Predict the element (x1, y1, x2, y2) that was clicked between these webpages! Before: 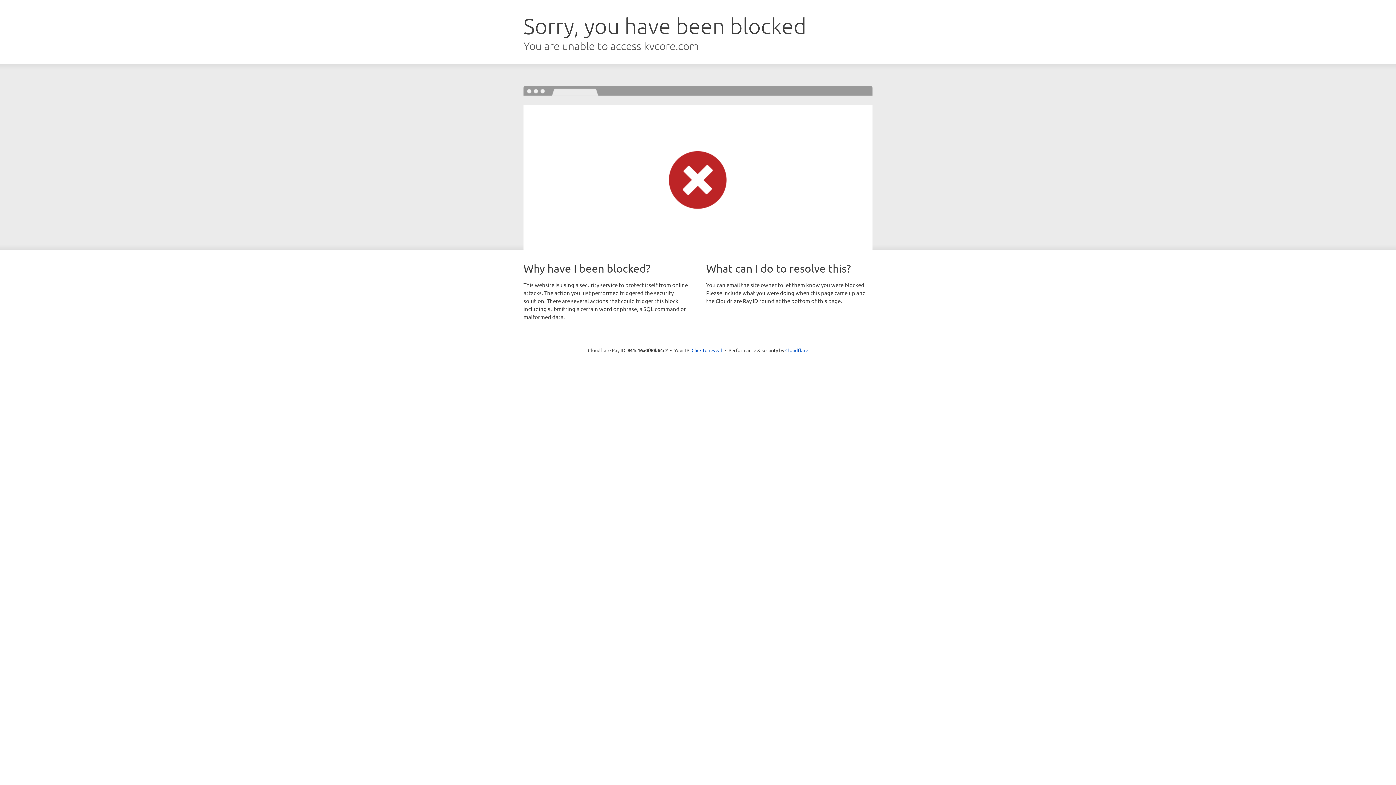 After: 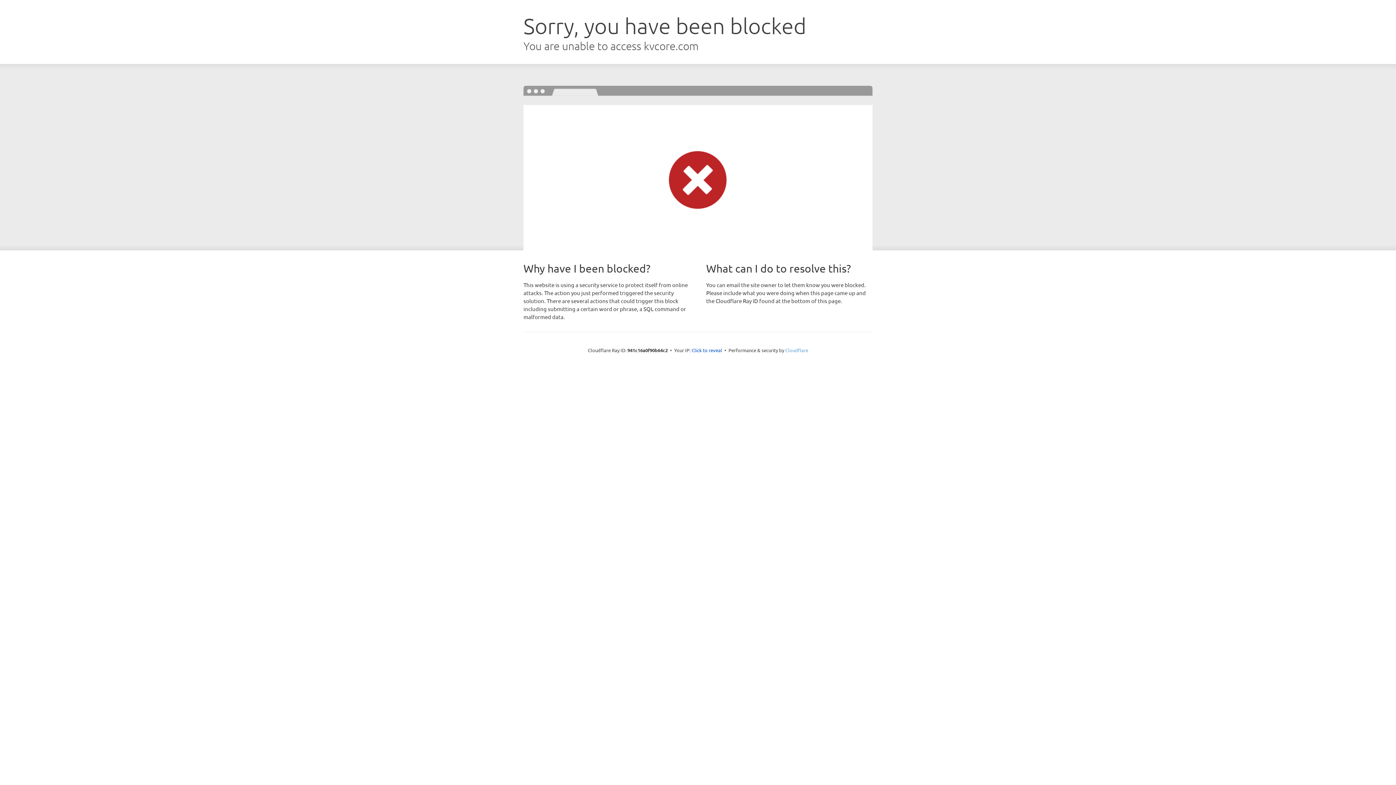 Action: bbox: (785, 347, 808, 353) label: Cloudflare